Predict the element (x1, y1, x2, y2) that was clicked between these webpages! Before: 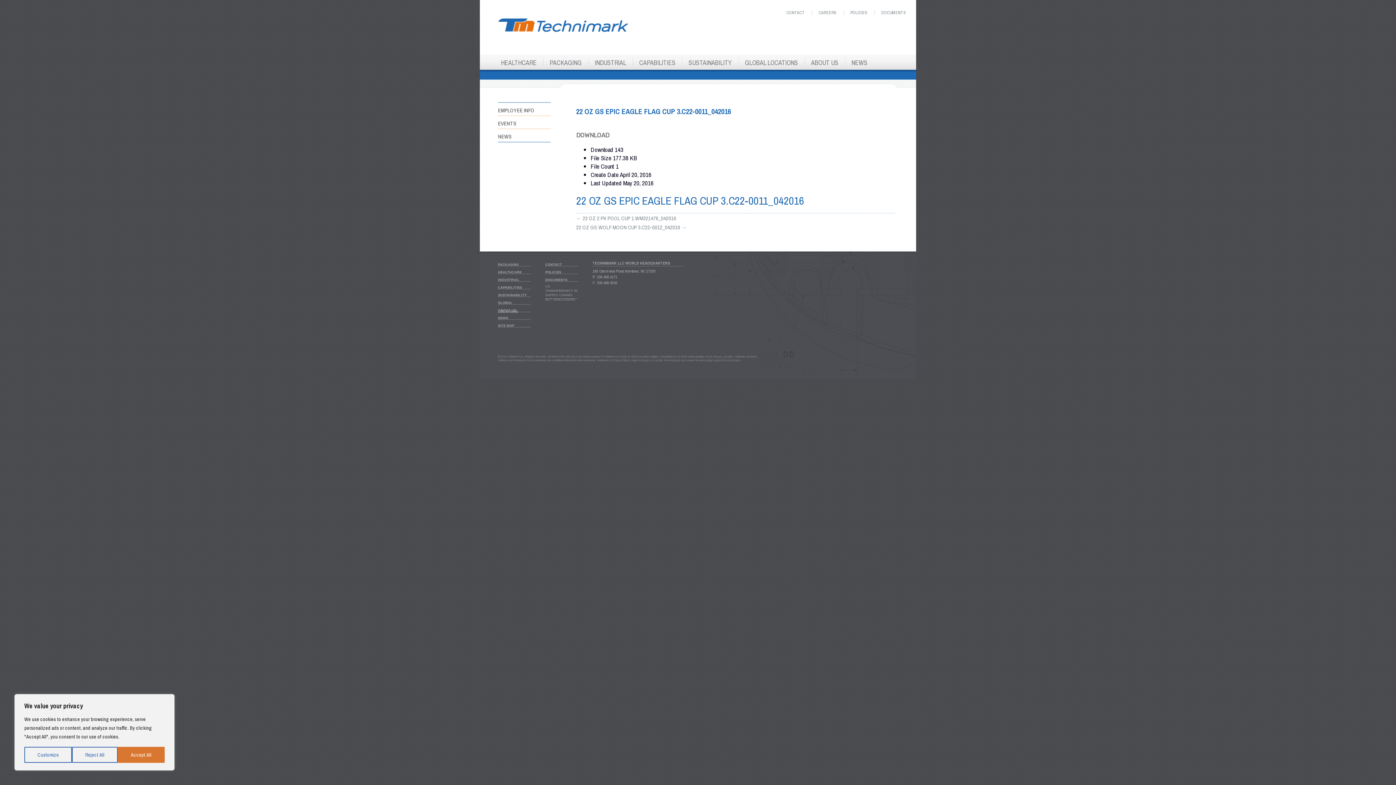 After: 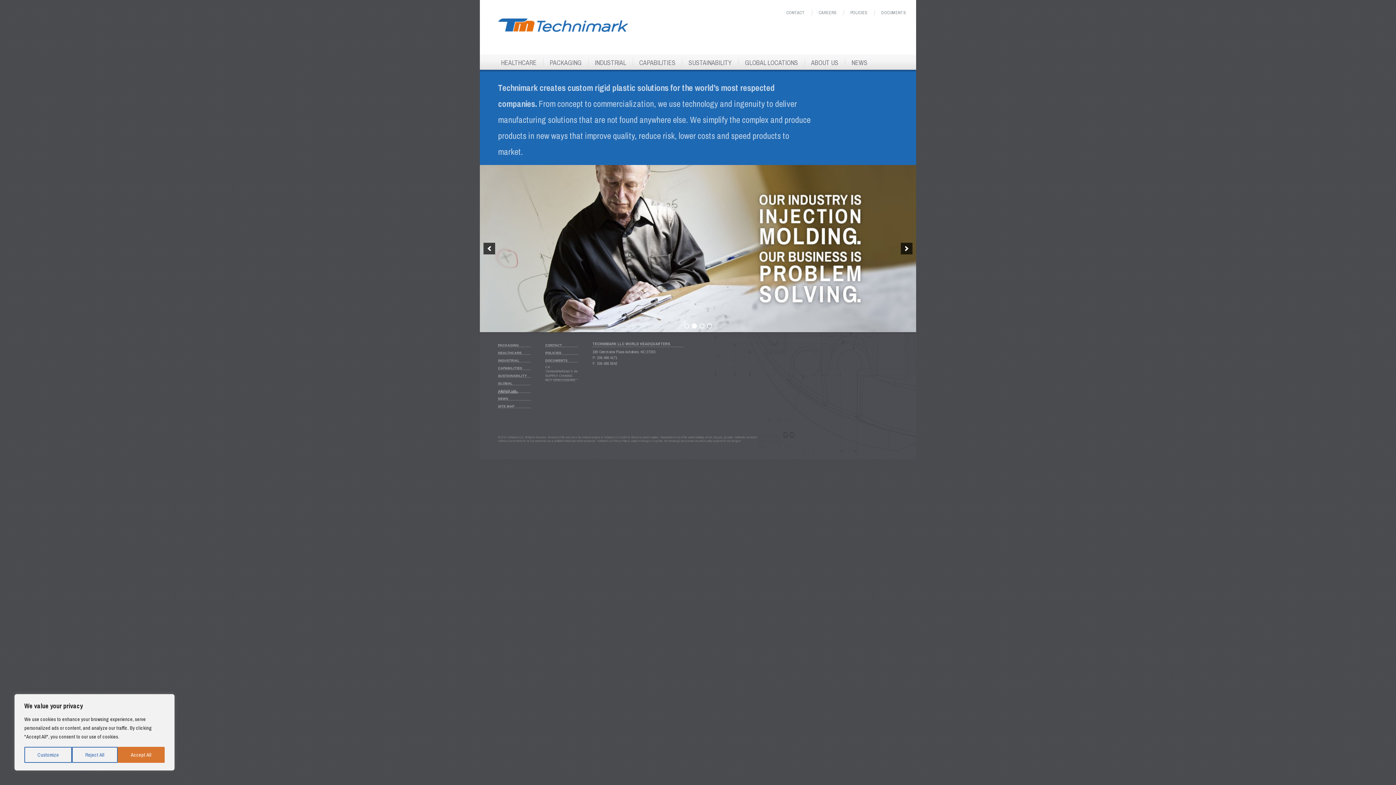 Action: bbox: (480, 25, 629, 34)